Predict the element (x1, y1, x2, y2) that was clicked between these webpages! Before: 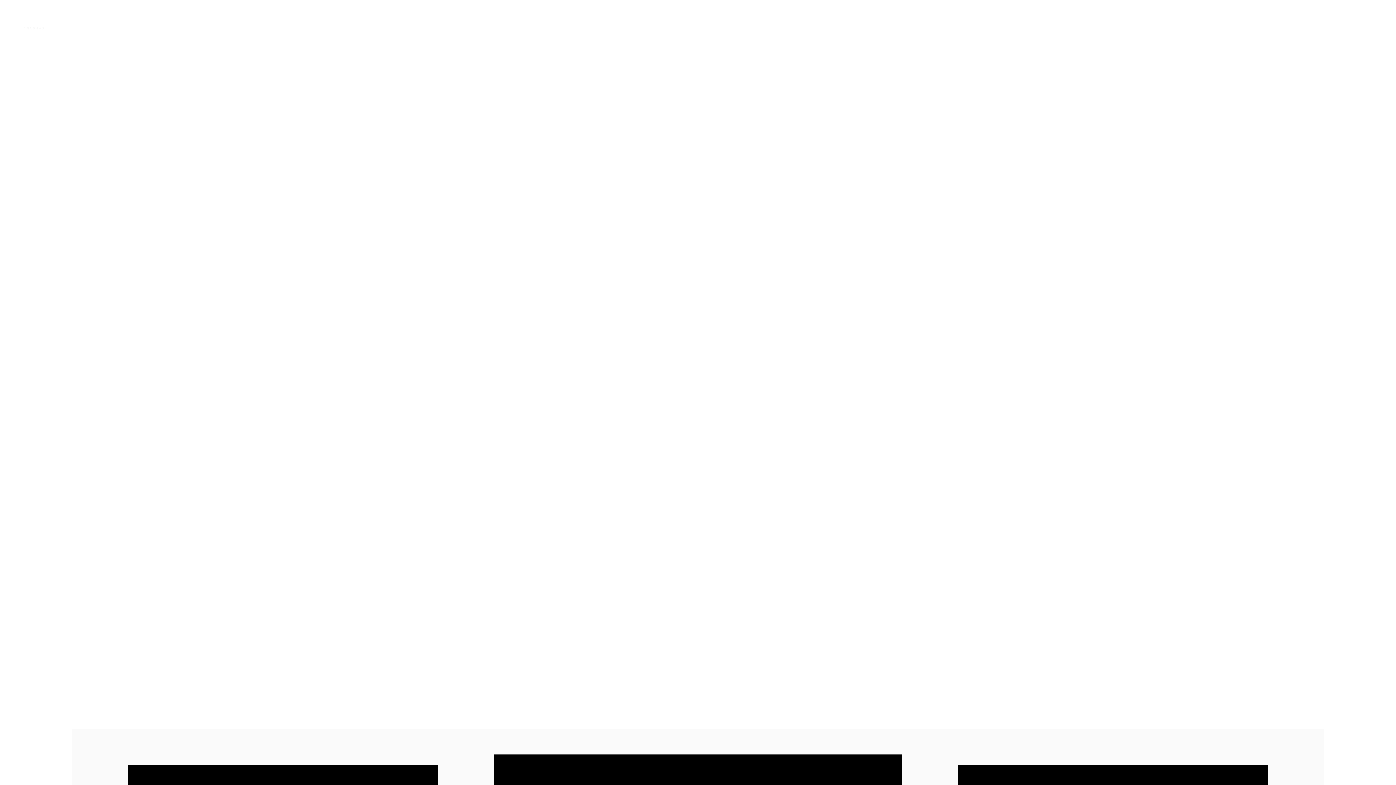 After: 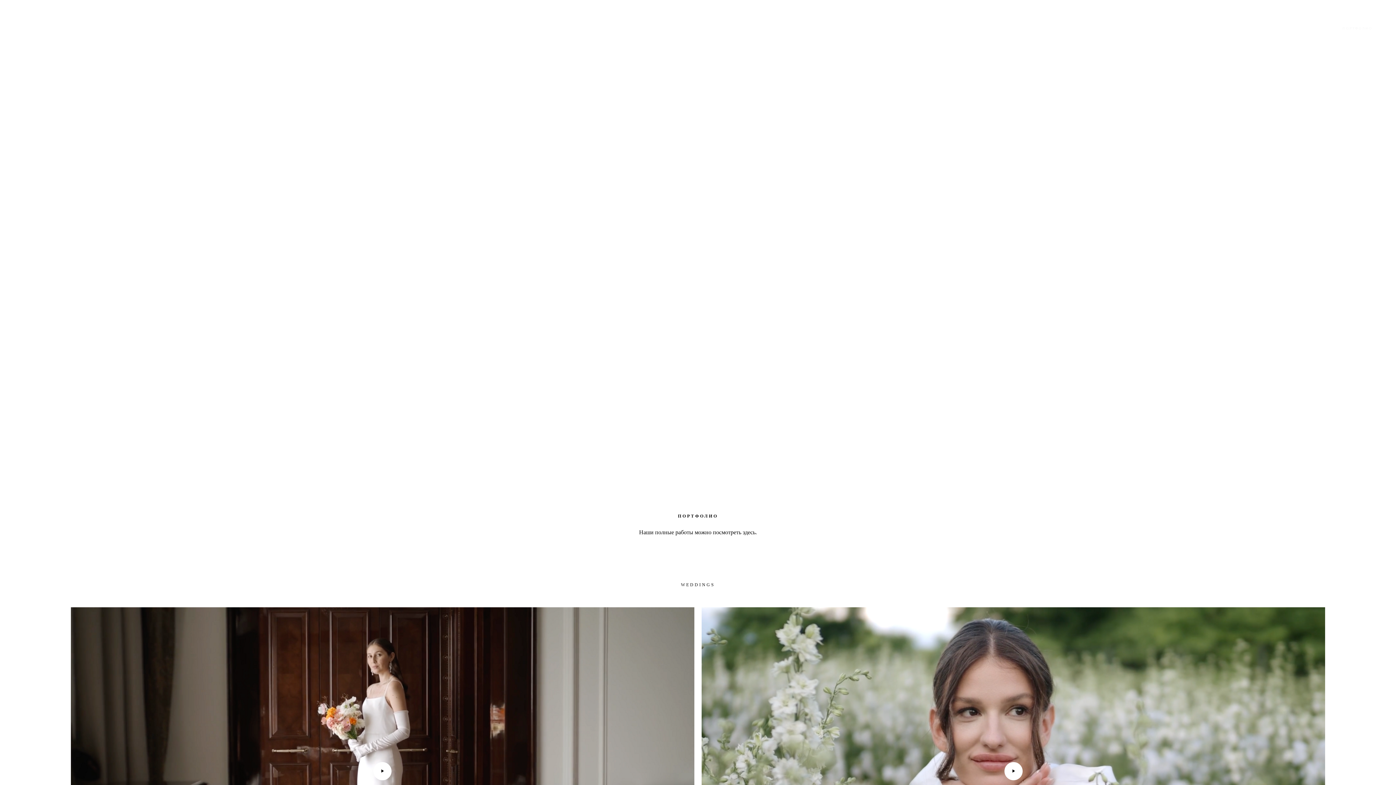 Action: bbox: (1342, 25, 1372, 31) label: ПОРТФОЛИО